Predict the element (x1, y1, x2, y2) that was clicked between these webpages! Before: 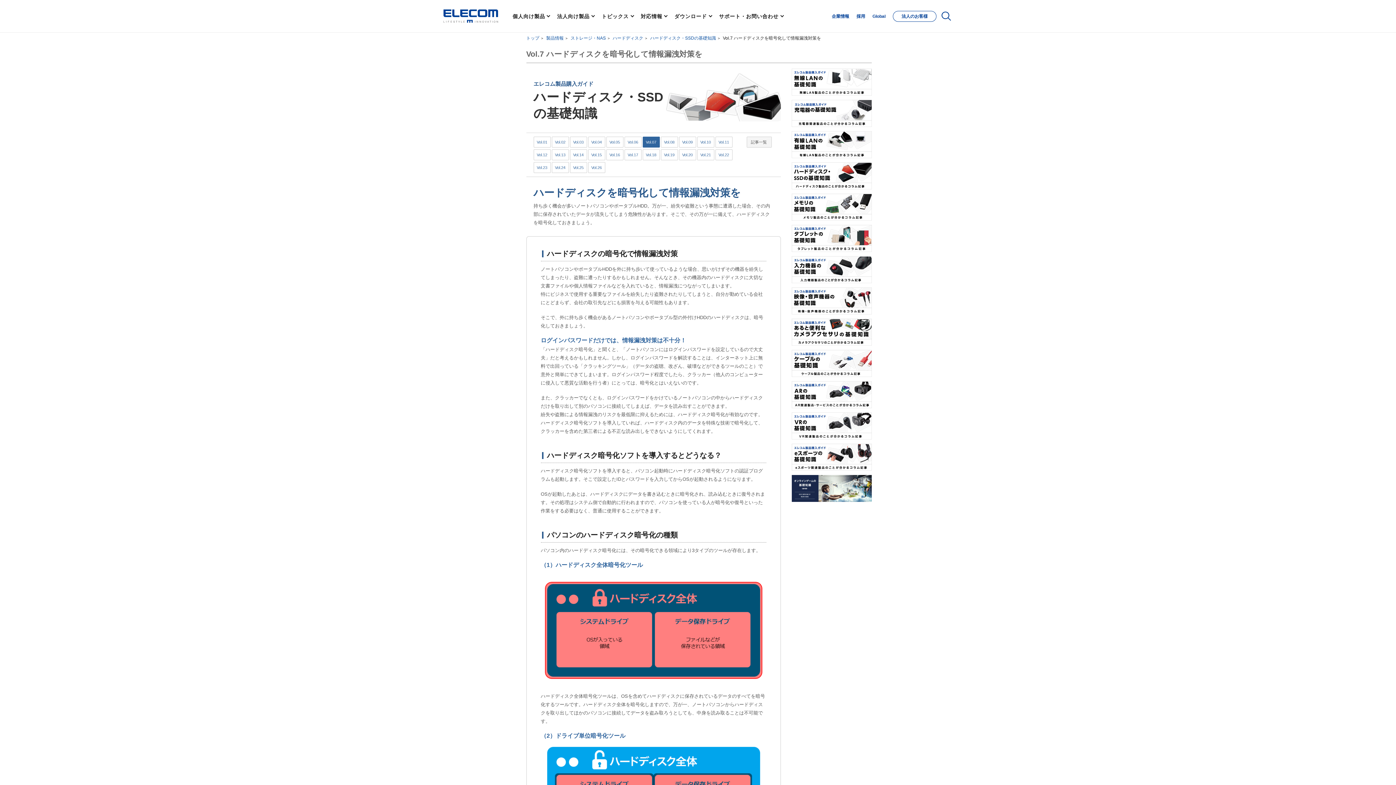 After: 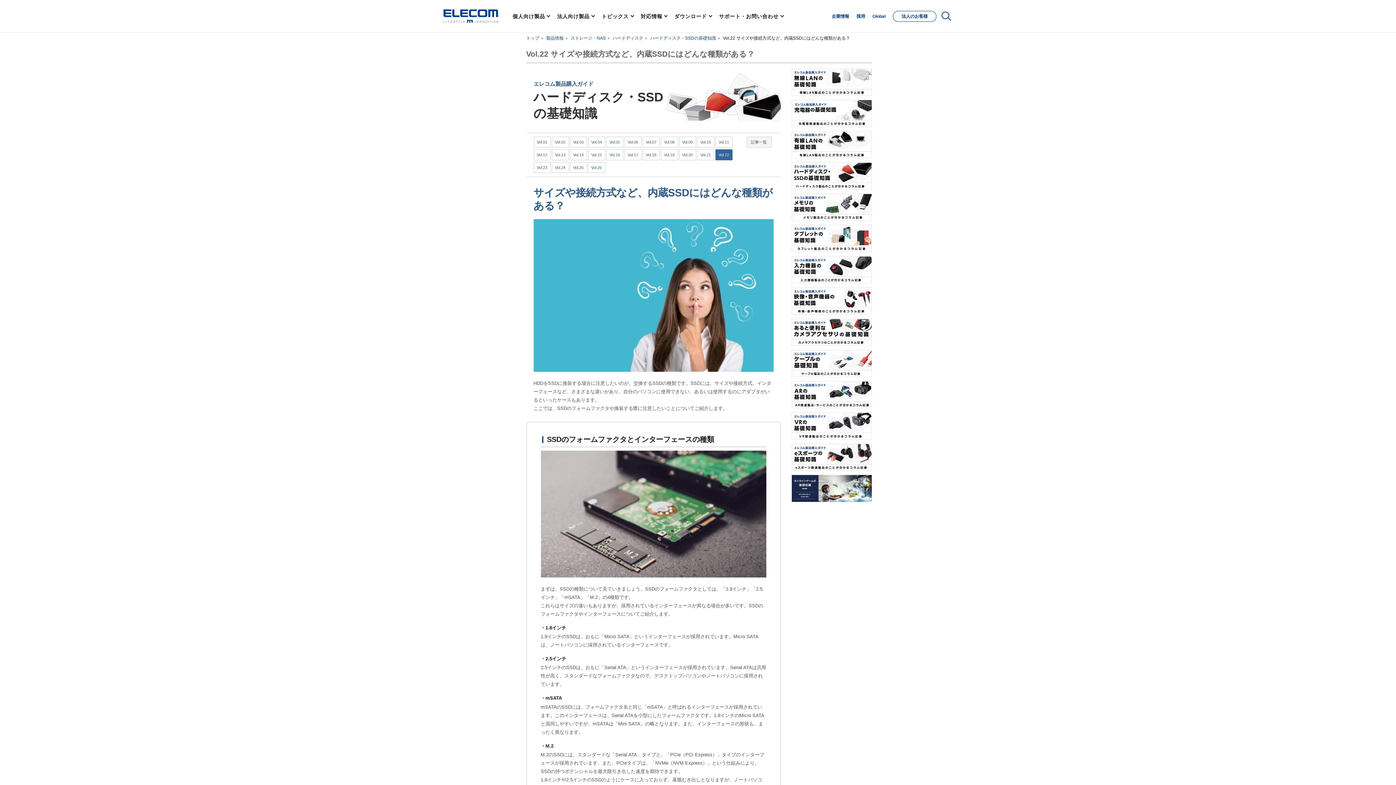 Action: label: Vol.22 bbox: (715, 149, 732, 159)